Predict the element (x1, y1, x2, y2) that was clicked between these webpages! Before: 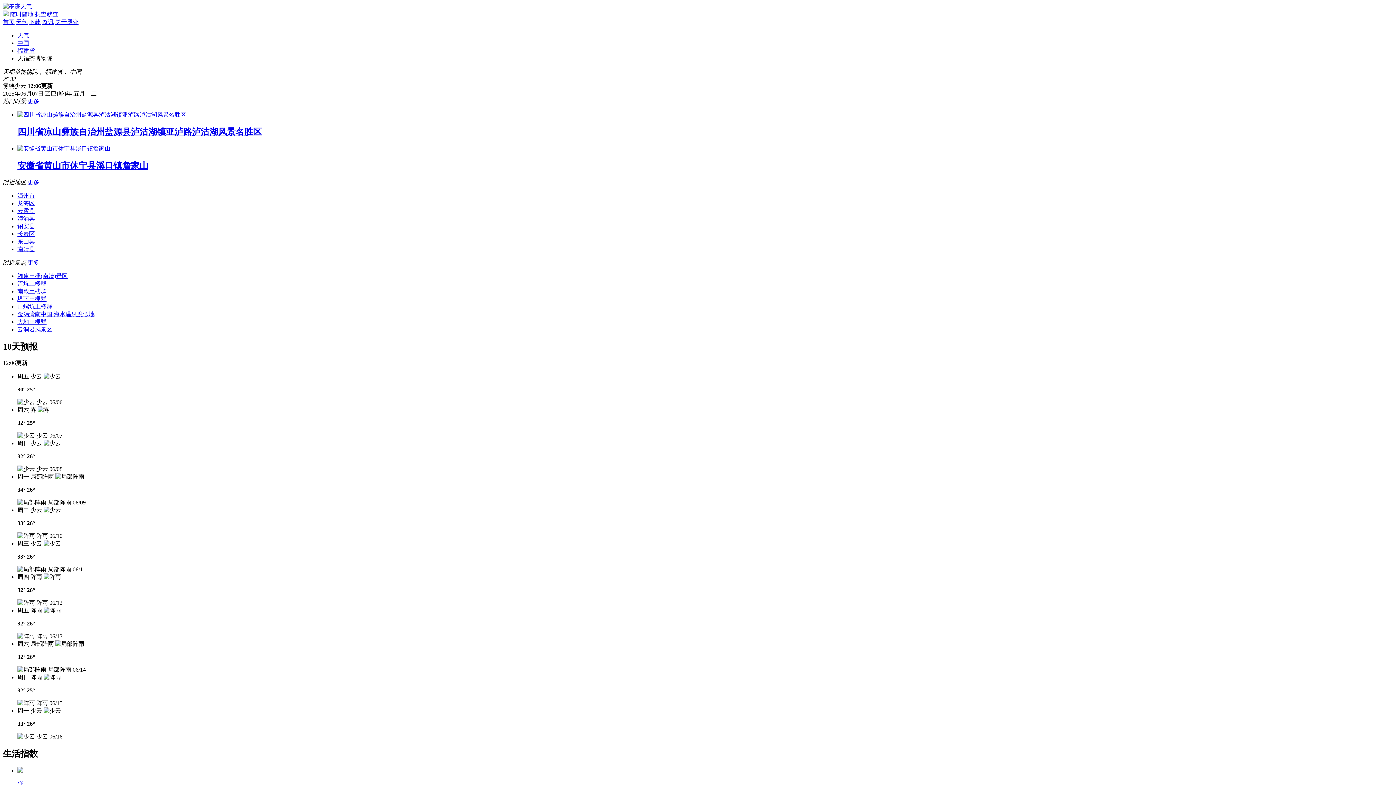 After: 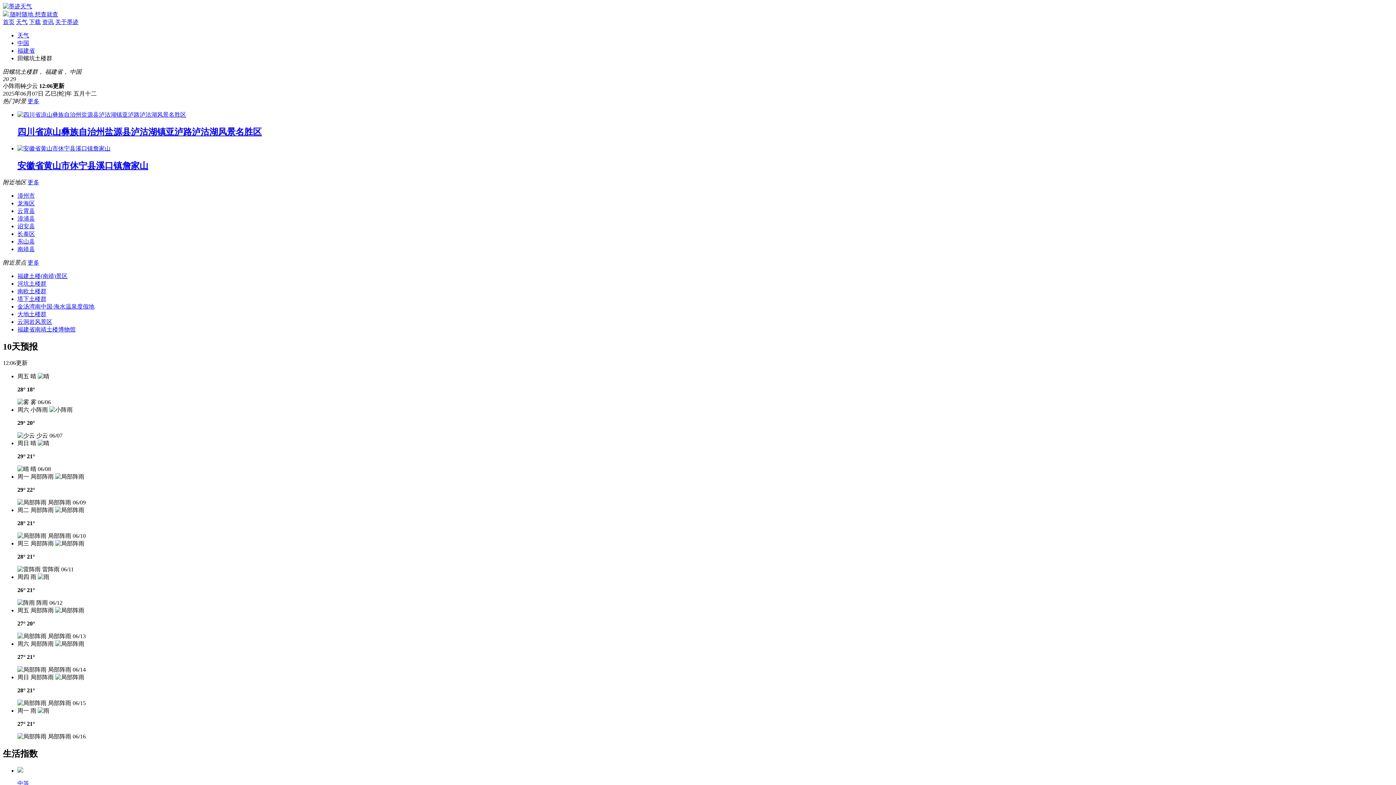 Action: label: 田螺坑土楼群 bbox: (17, 303, 52, 309)